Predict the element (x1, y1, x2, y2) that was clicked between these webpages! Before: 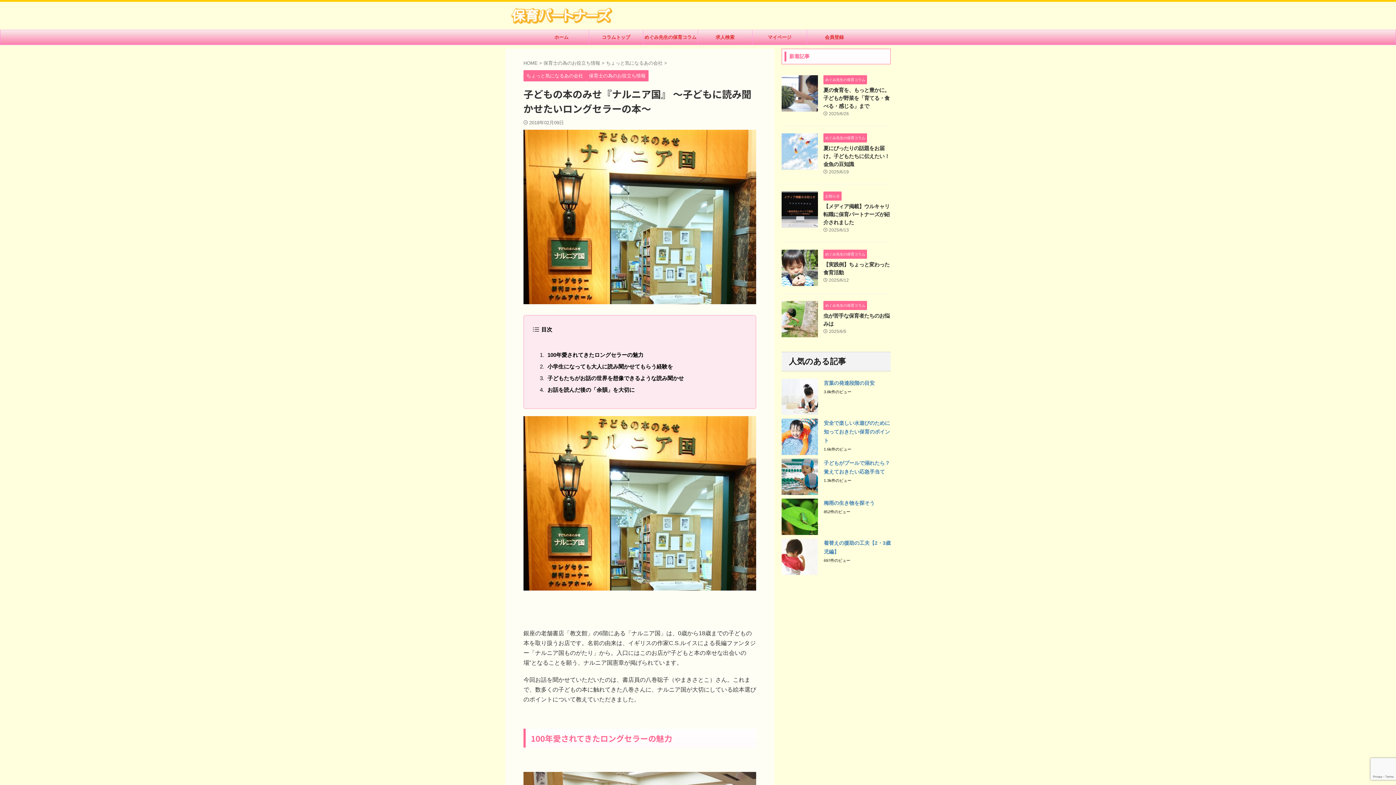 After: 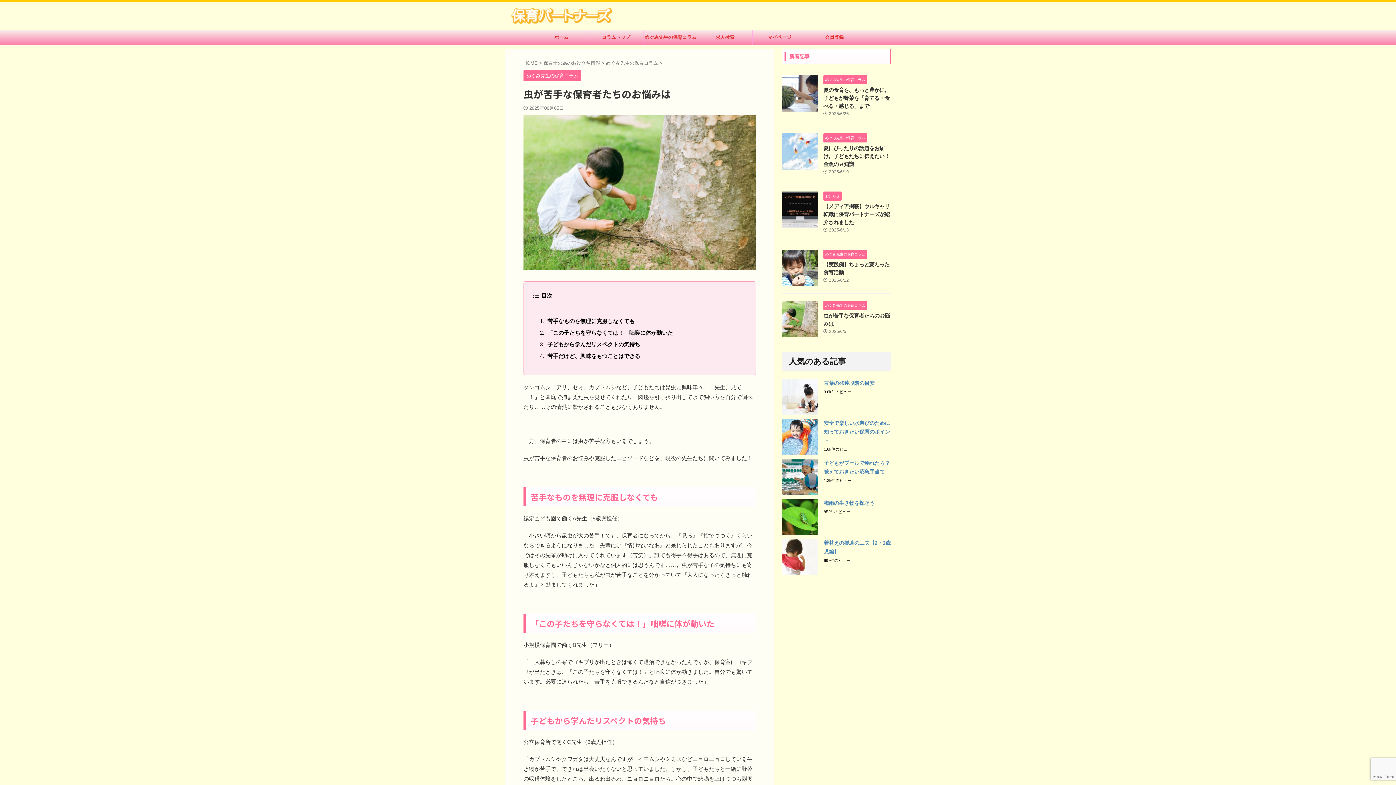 Action: bbox: (781, 330, 818, 337)